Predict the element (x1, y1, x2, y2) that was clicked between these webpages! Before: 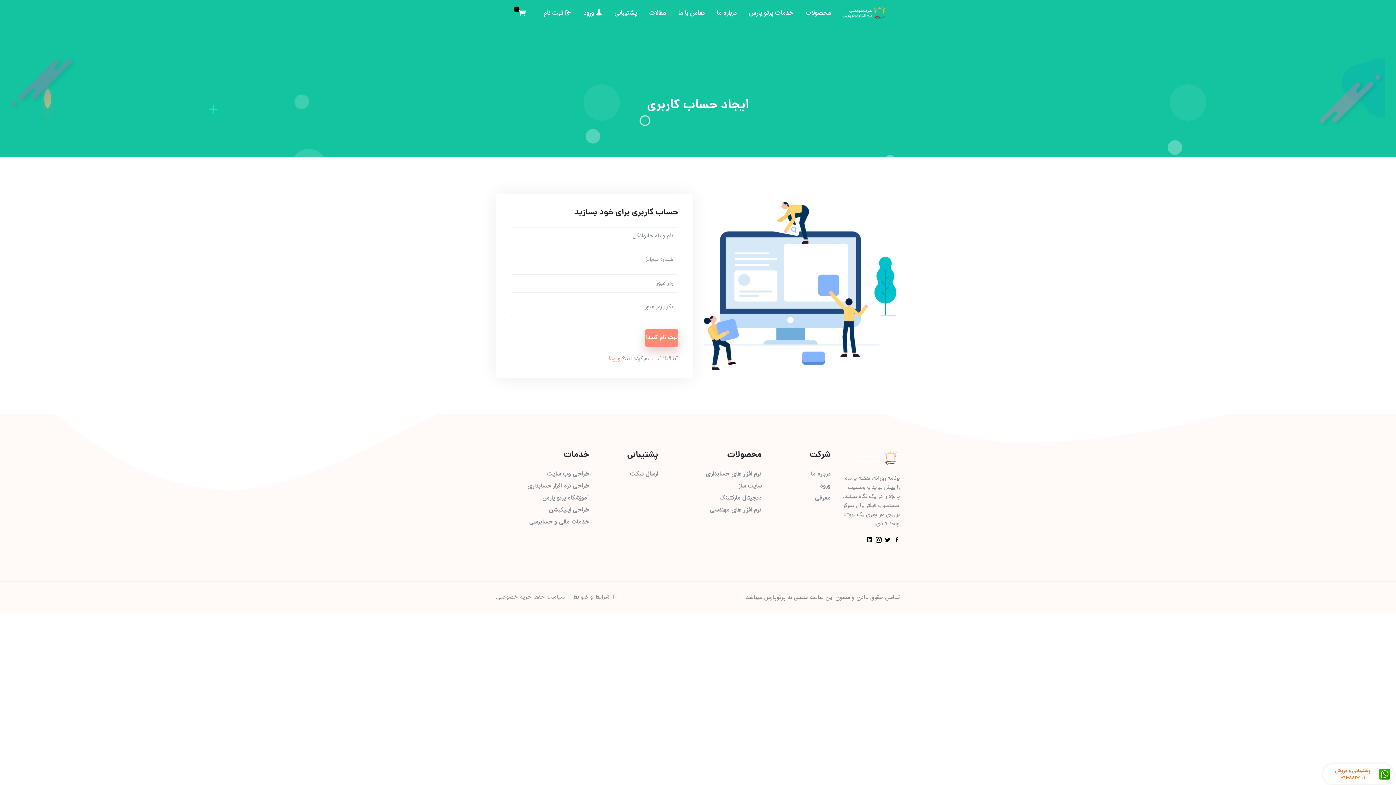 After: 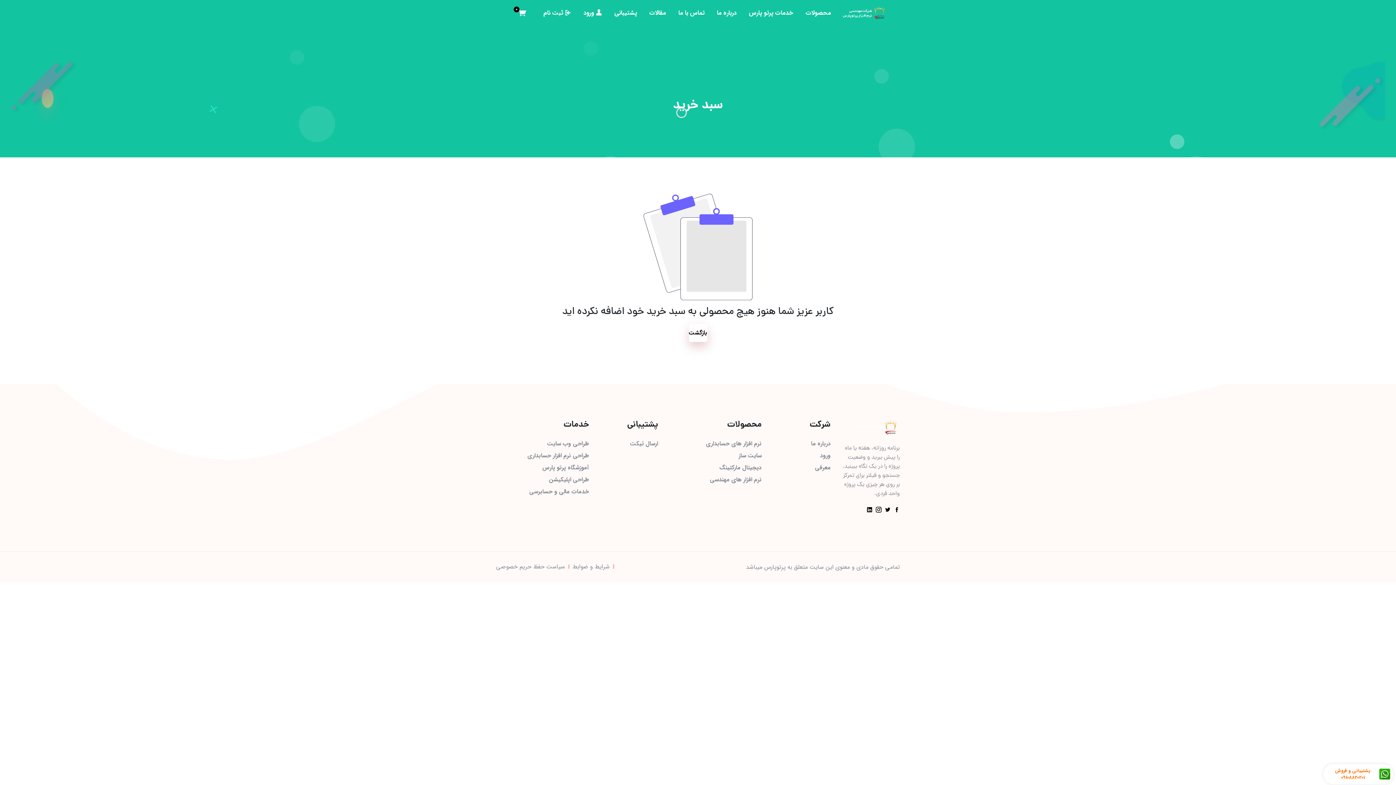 Action: bbox: (510, 3, 526, 22) label:  0